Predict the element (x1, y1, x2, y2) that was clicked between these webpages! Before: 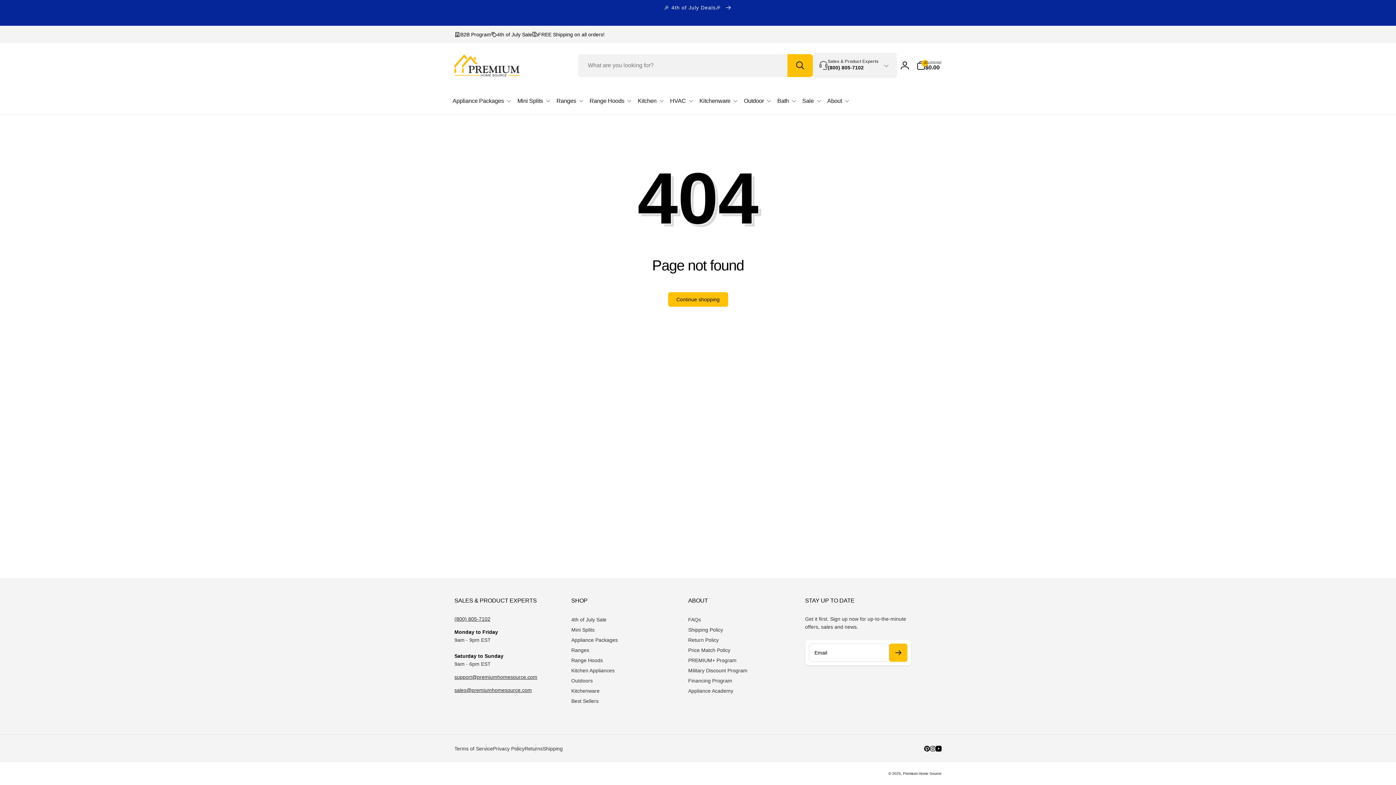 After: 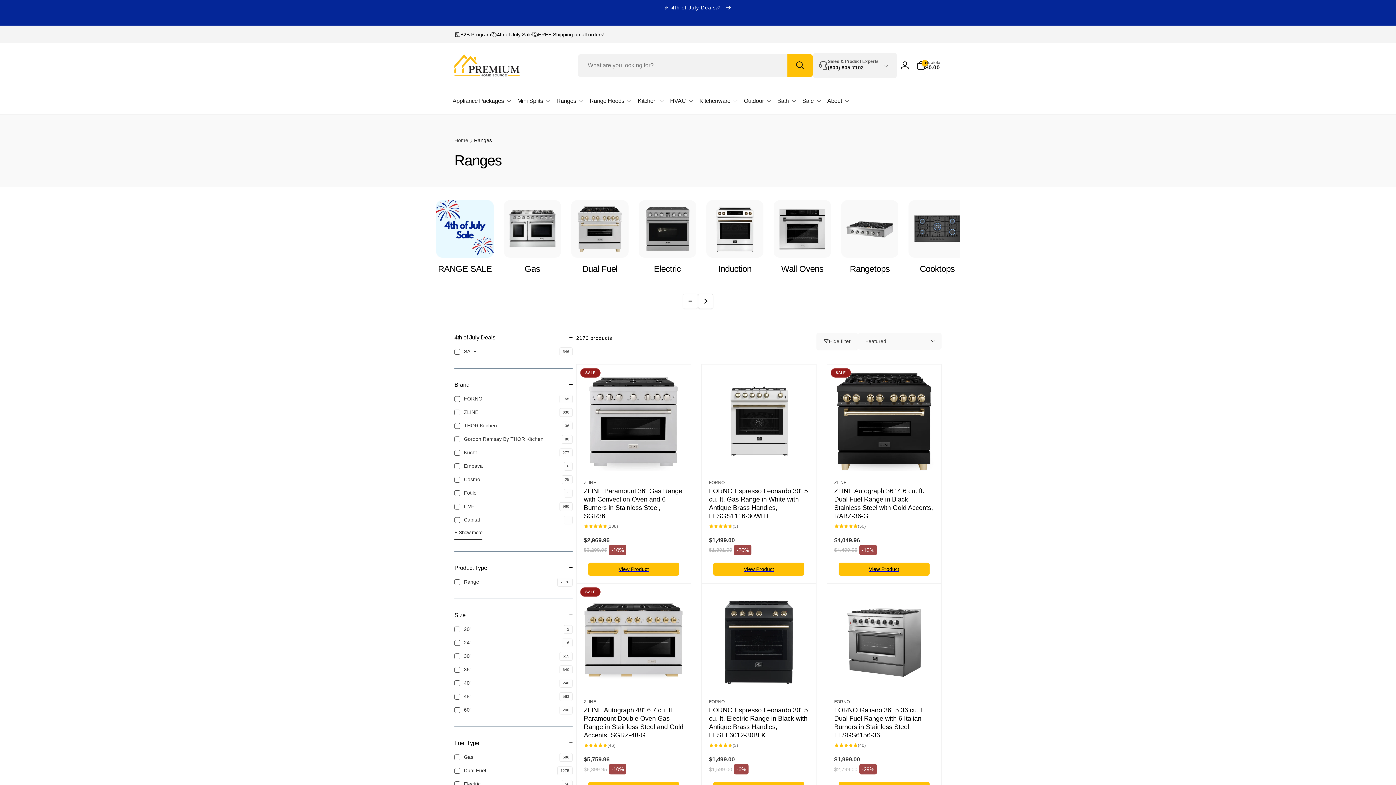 Action: bbox: (552, 87, 586, 114) label: Ranges